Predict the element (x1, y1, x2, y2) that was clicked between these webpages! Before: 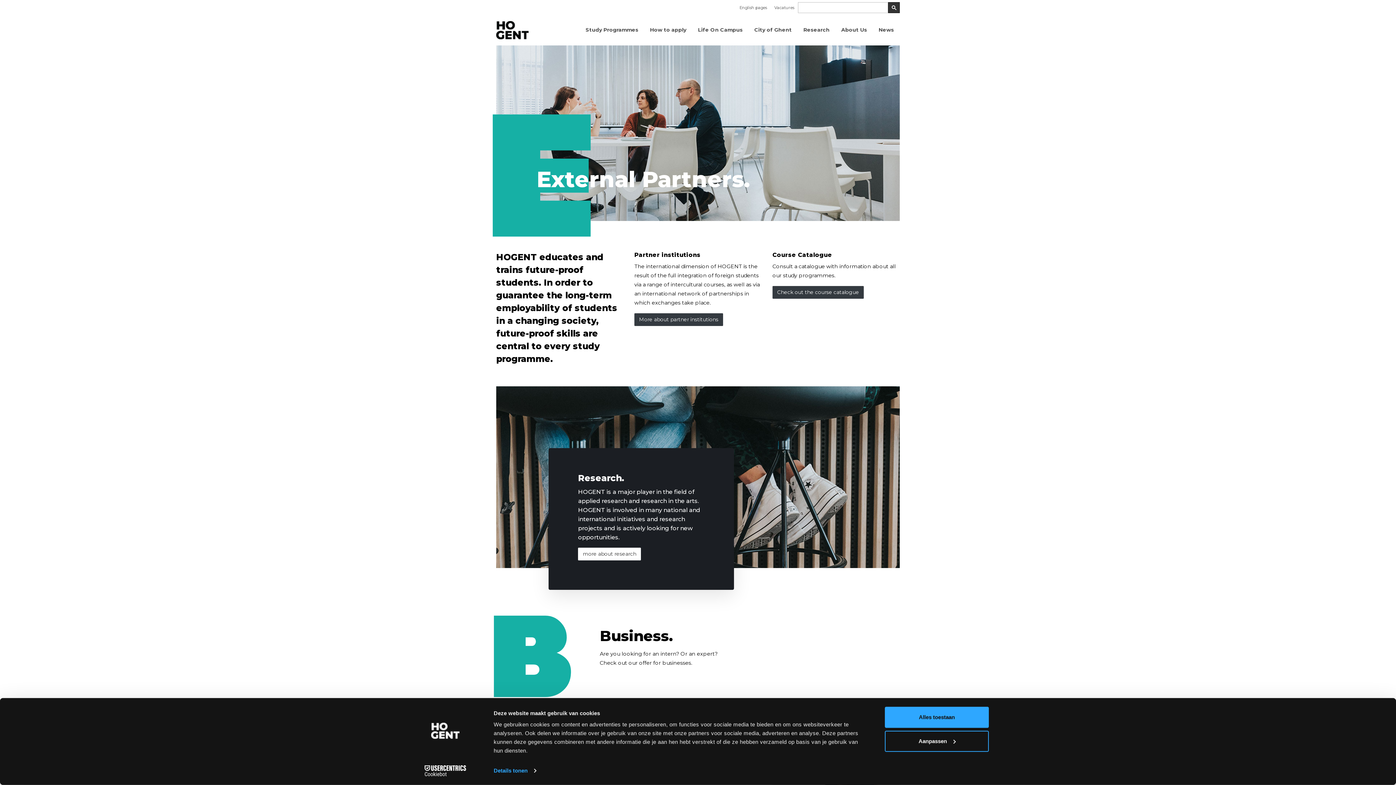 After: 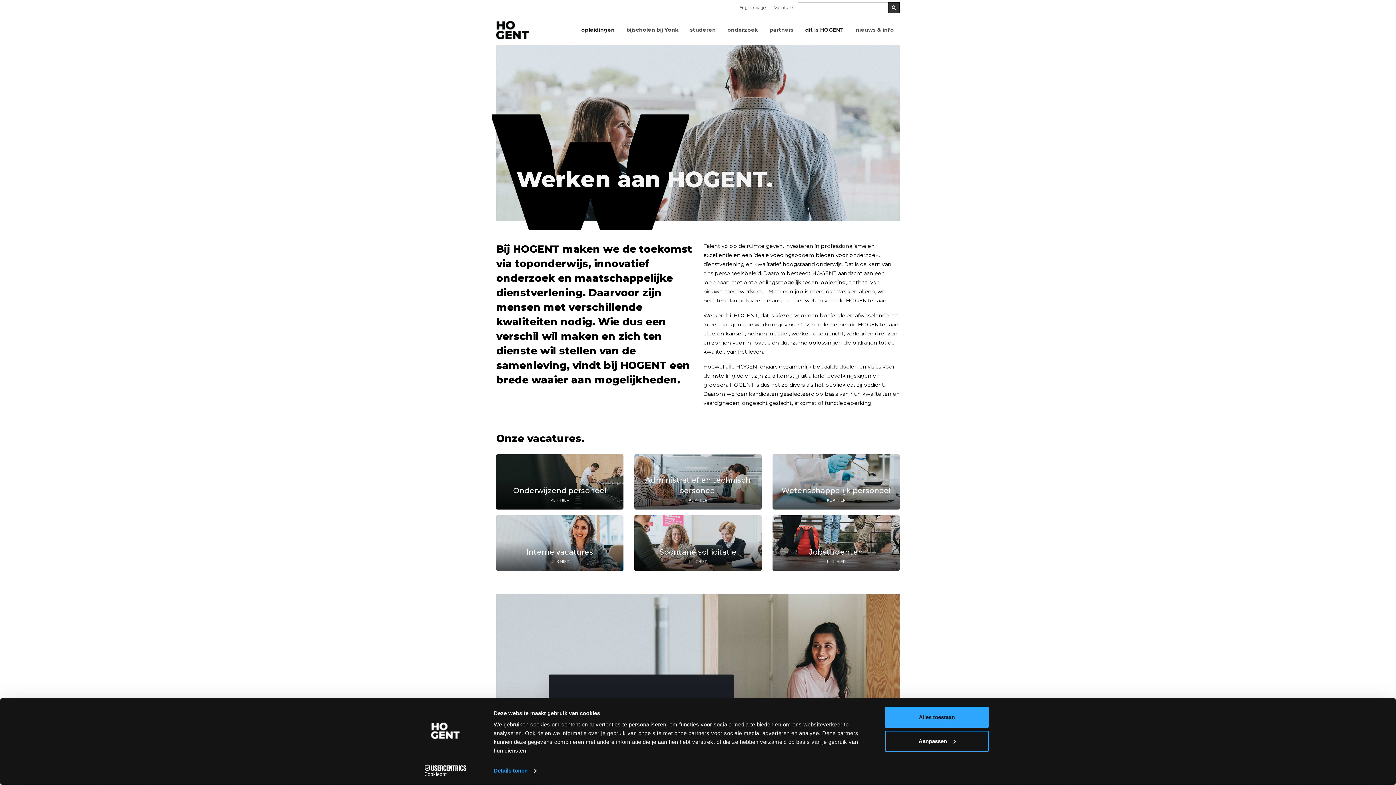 Action: label: Vacatures bbox: (770, 1, 798, 13)